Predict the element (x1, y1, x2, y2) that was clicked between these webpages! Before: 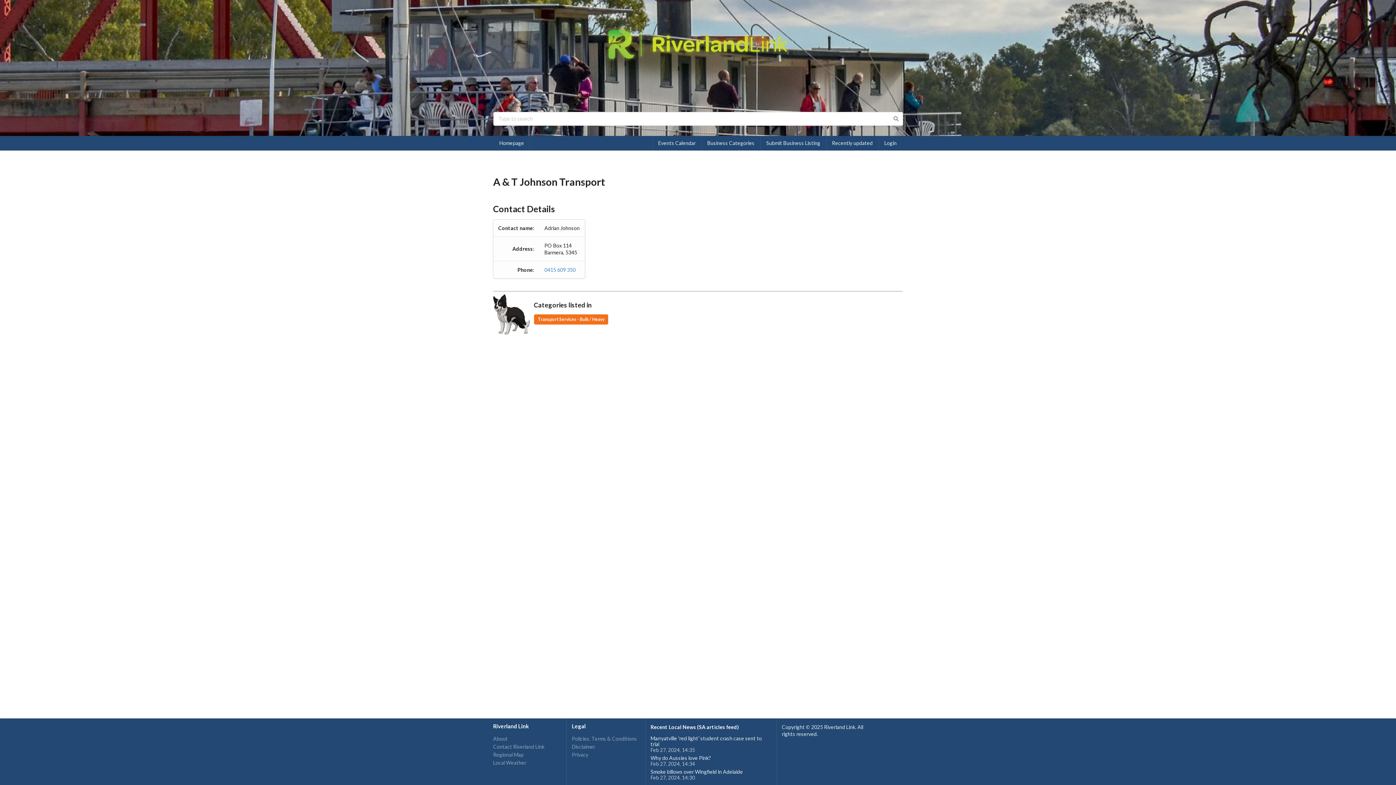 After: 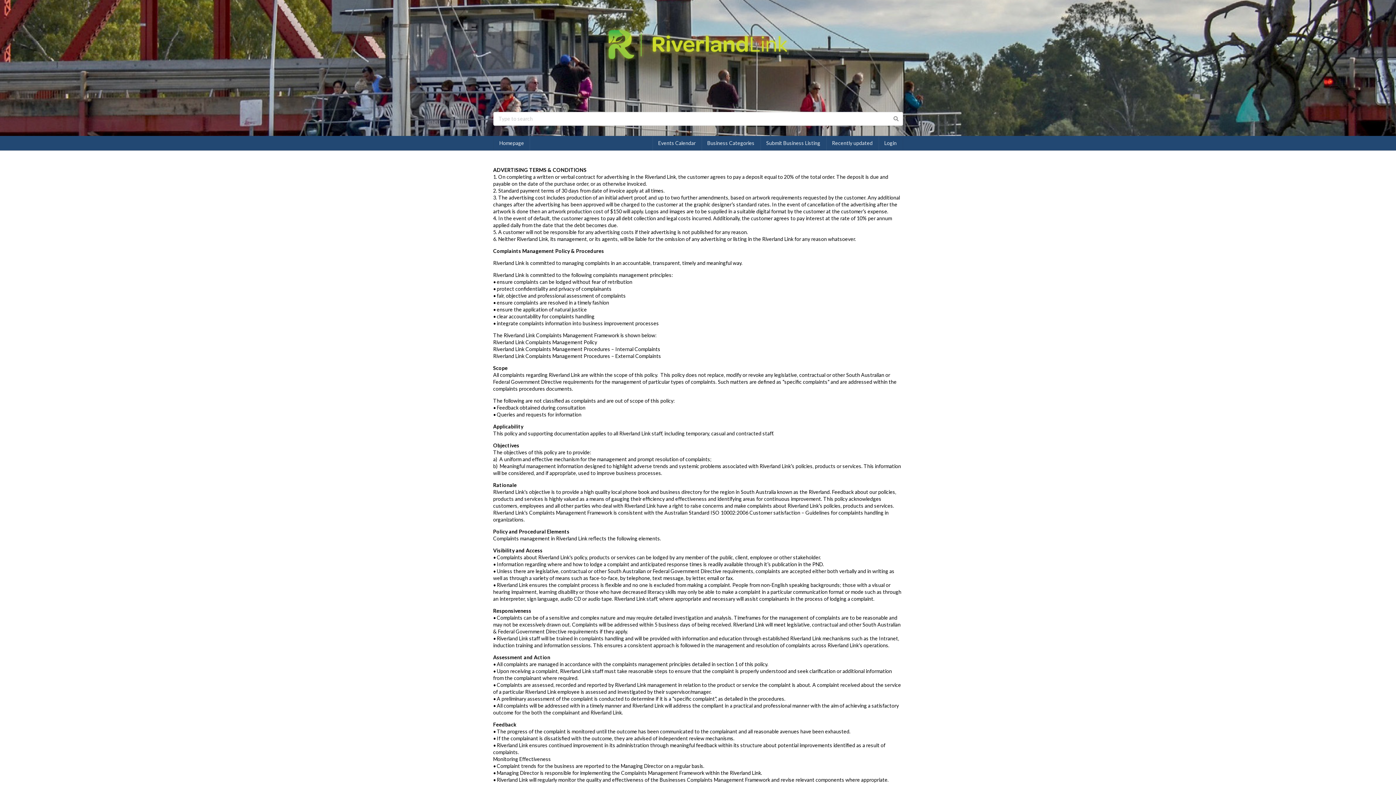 Action: label: Policies, Terms & Conditions bbox: (572, 735, 640, 743)